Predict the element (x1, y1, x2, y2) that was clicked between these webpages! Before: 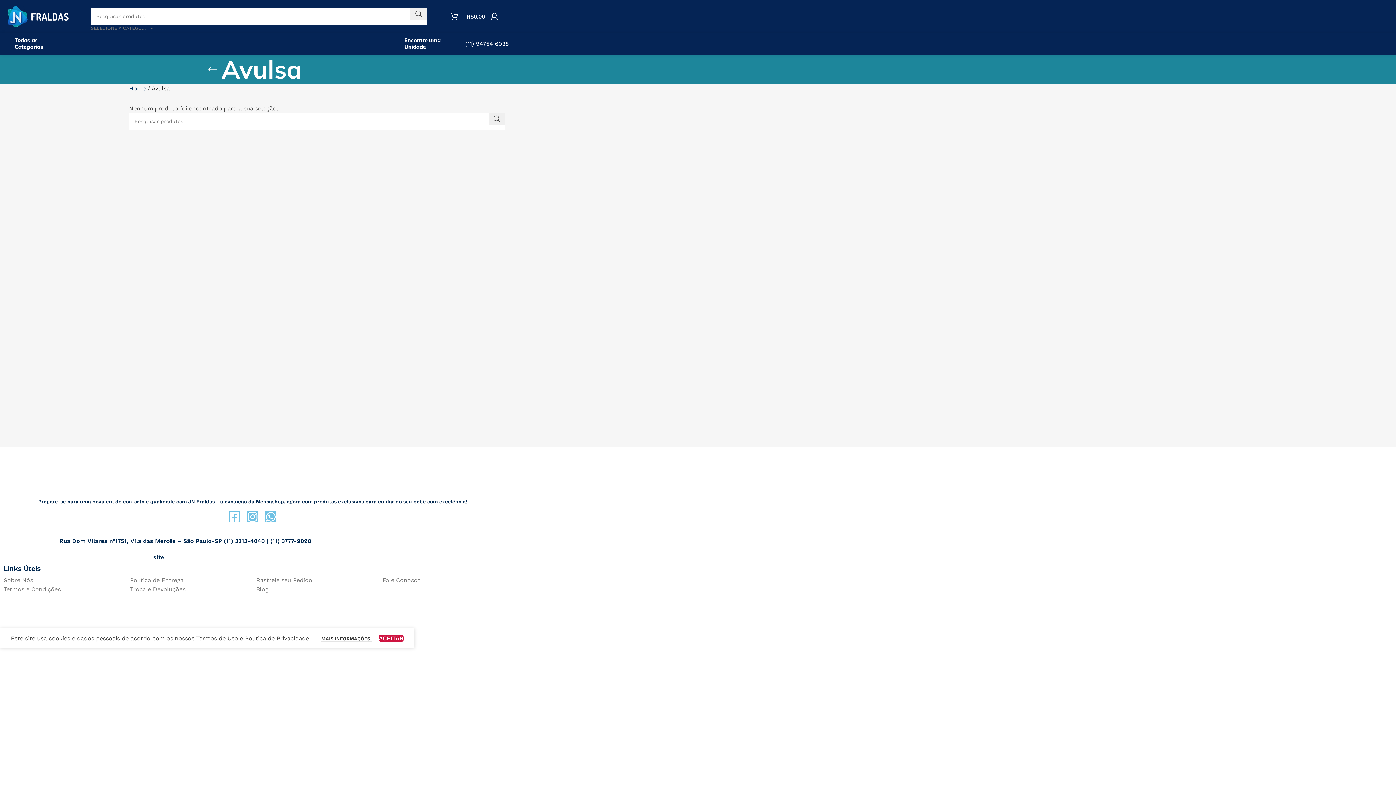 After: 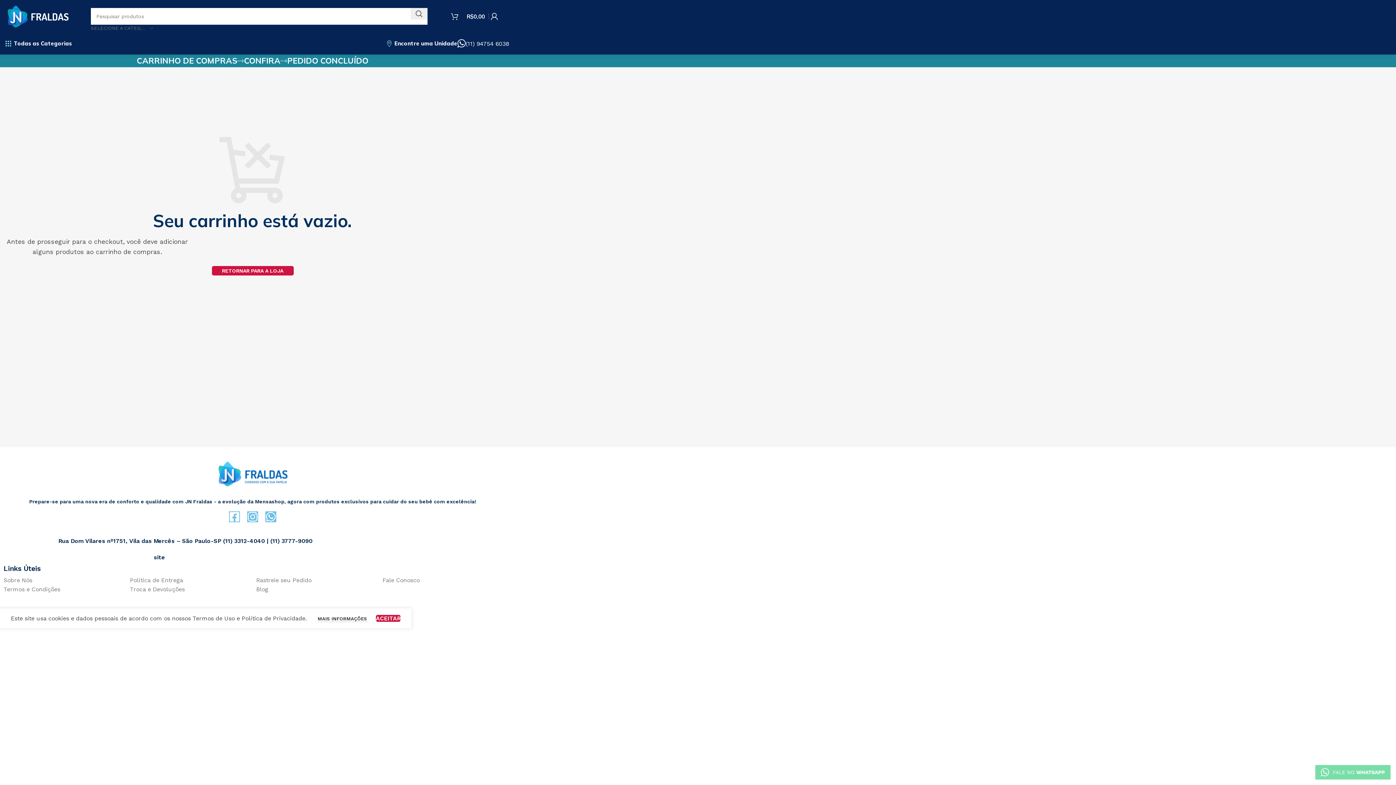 Action: label: 0
R$0,00 bbox: (450, 9, 485, 23)